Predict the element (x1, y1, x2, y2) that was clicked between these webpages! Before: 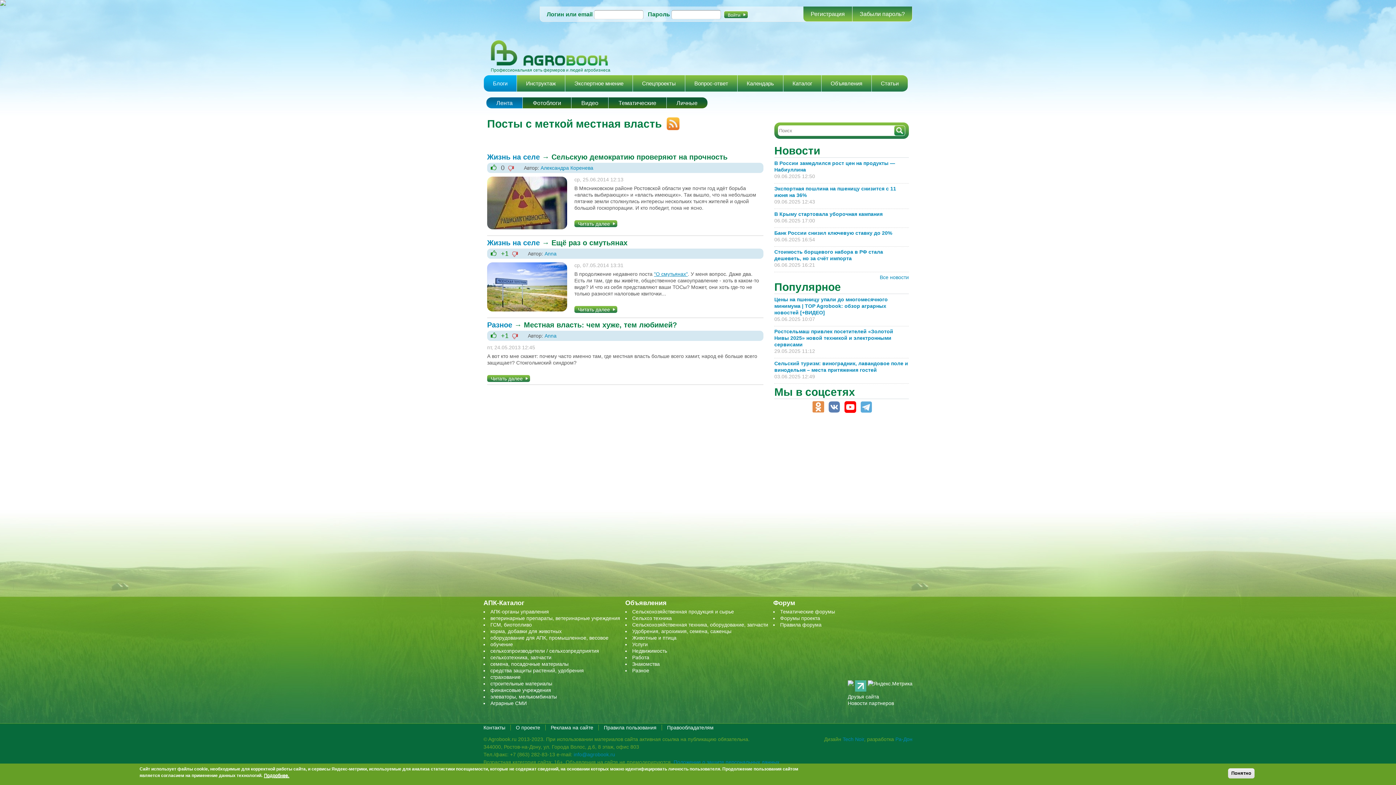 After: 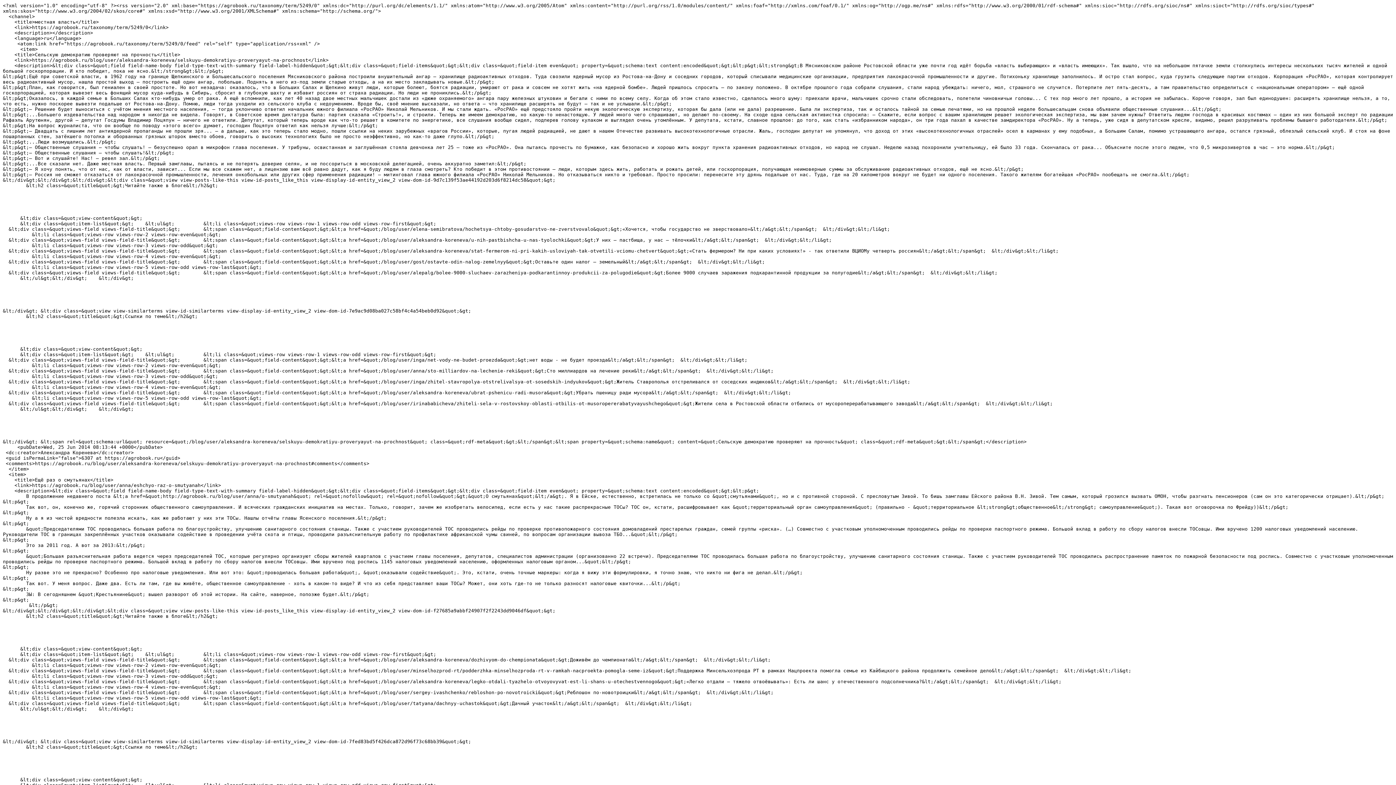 Action: bbox: (661, 117, 679, 123)